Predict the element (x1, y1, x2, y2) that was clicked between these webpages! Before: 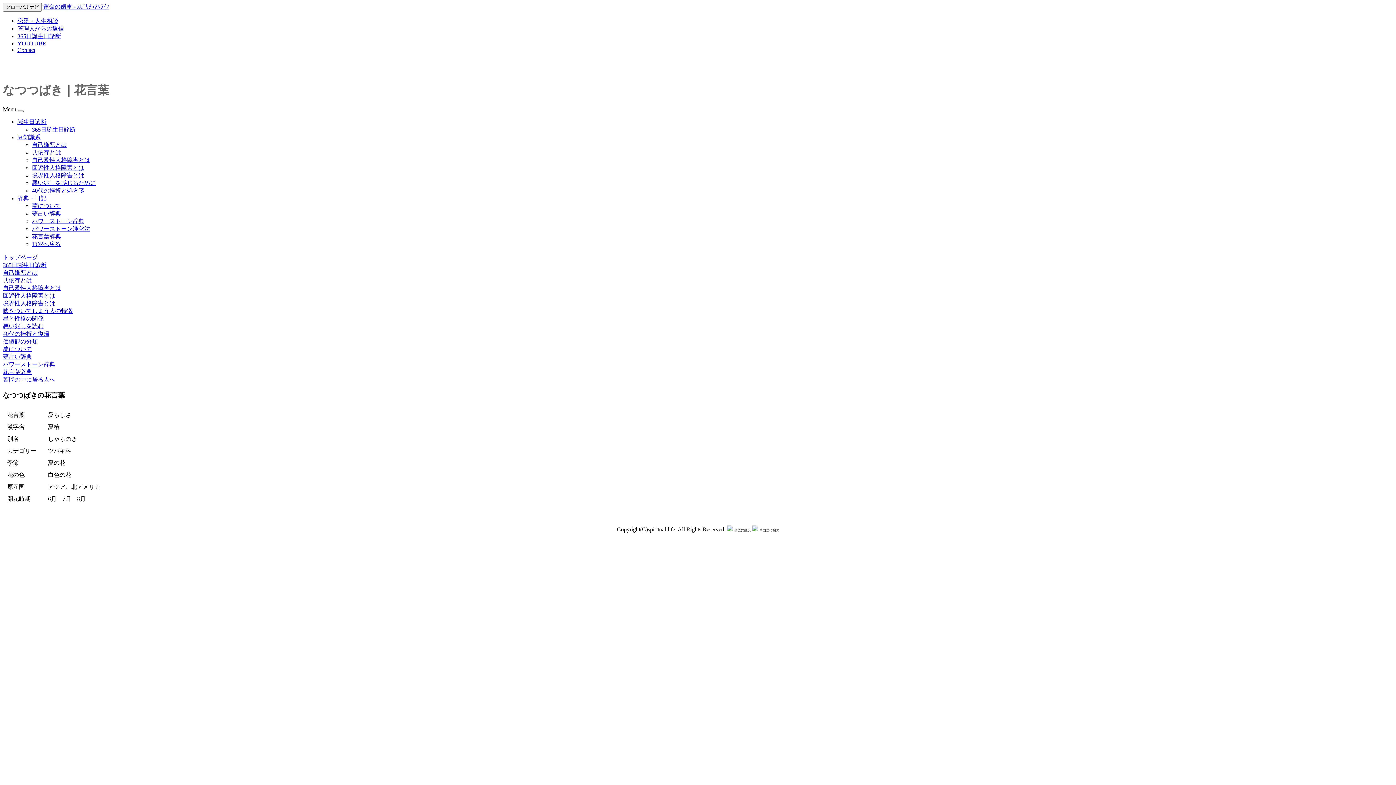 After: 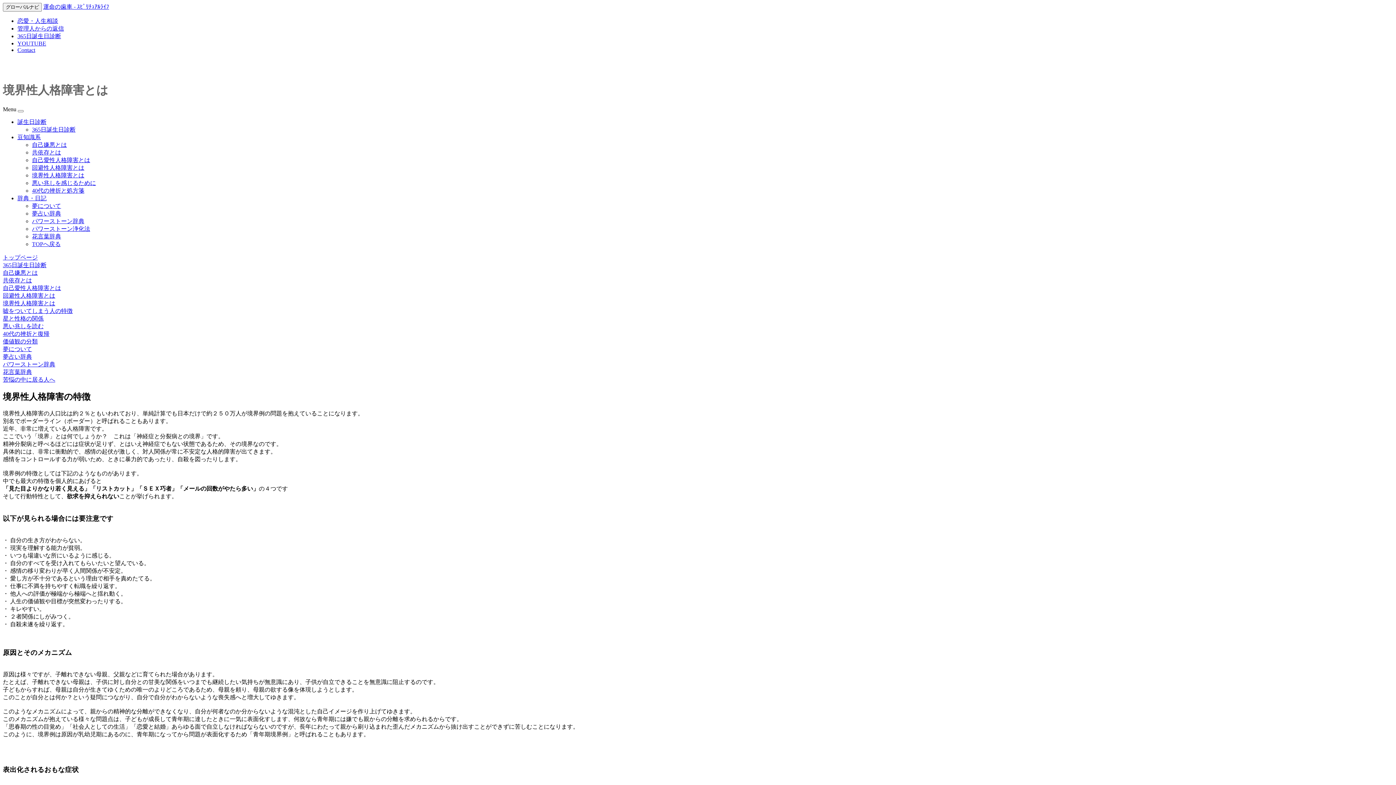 Action: bbox: (32, 172, 84, 178) label: 境界性人格障害とは